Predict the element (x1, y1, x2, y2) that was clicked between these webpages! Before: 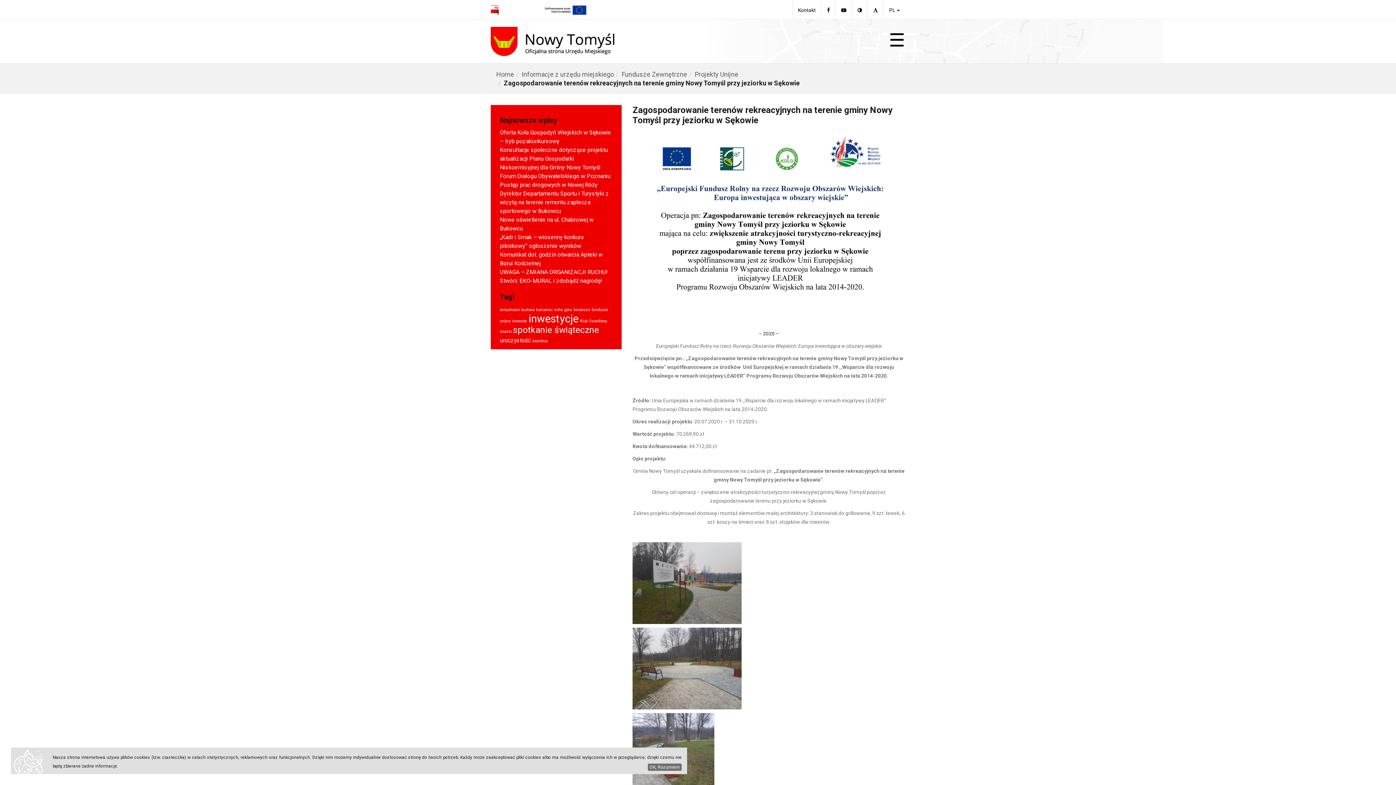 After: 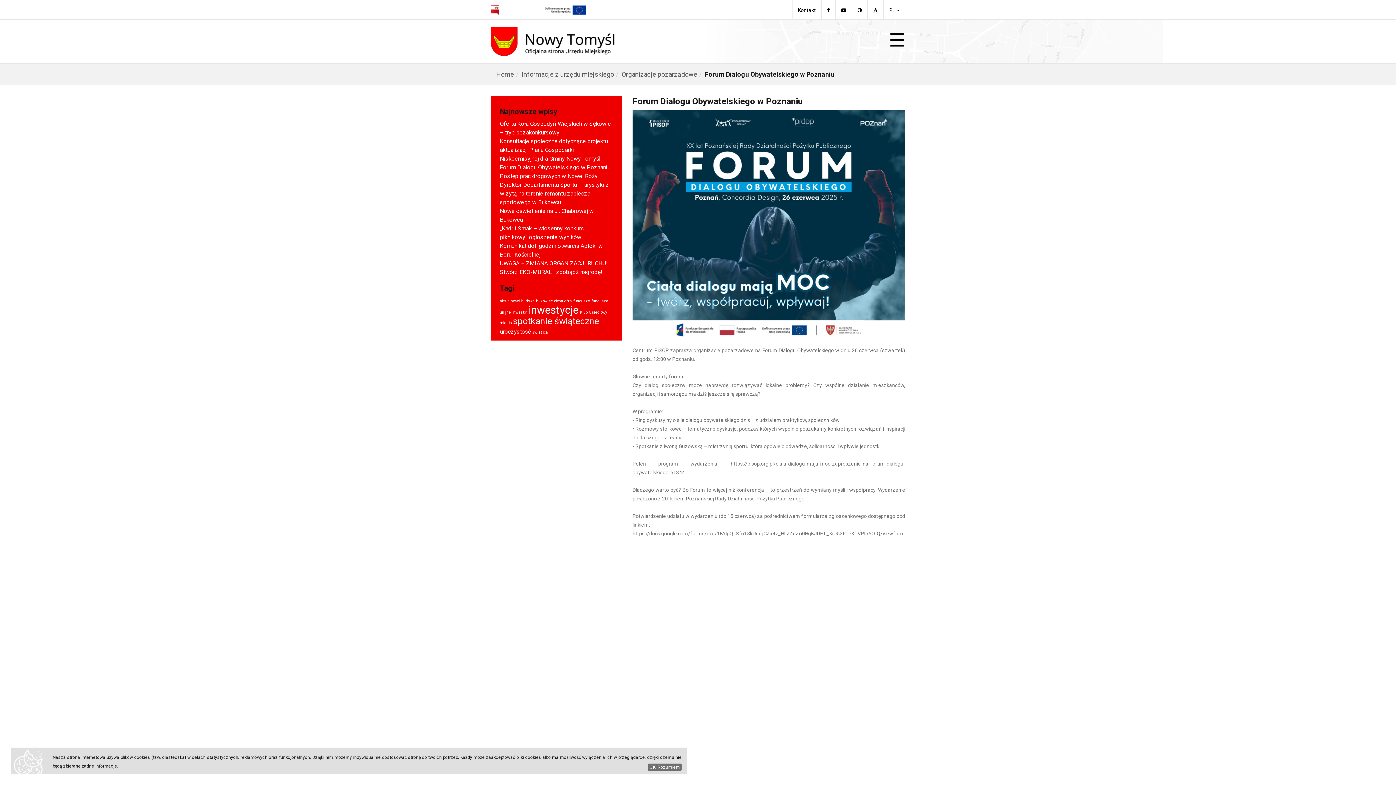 Action: label: Forum Dialogu Obywatelskiego w Poznaniu bbox: (500, 172, 610, 179)